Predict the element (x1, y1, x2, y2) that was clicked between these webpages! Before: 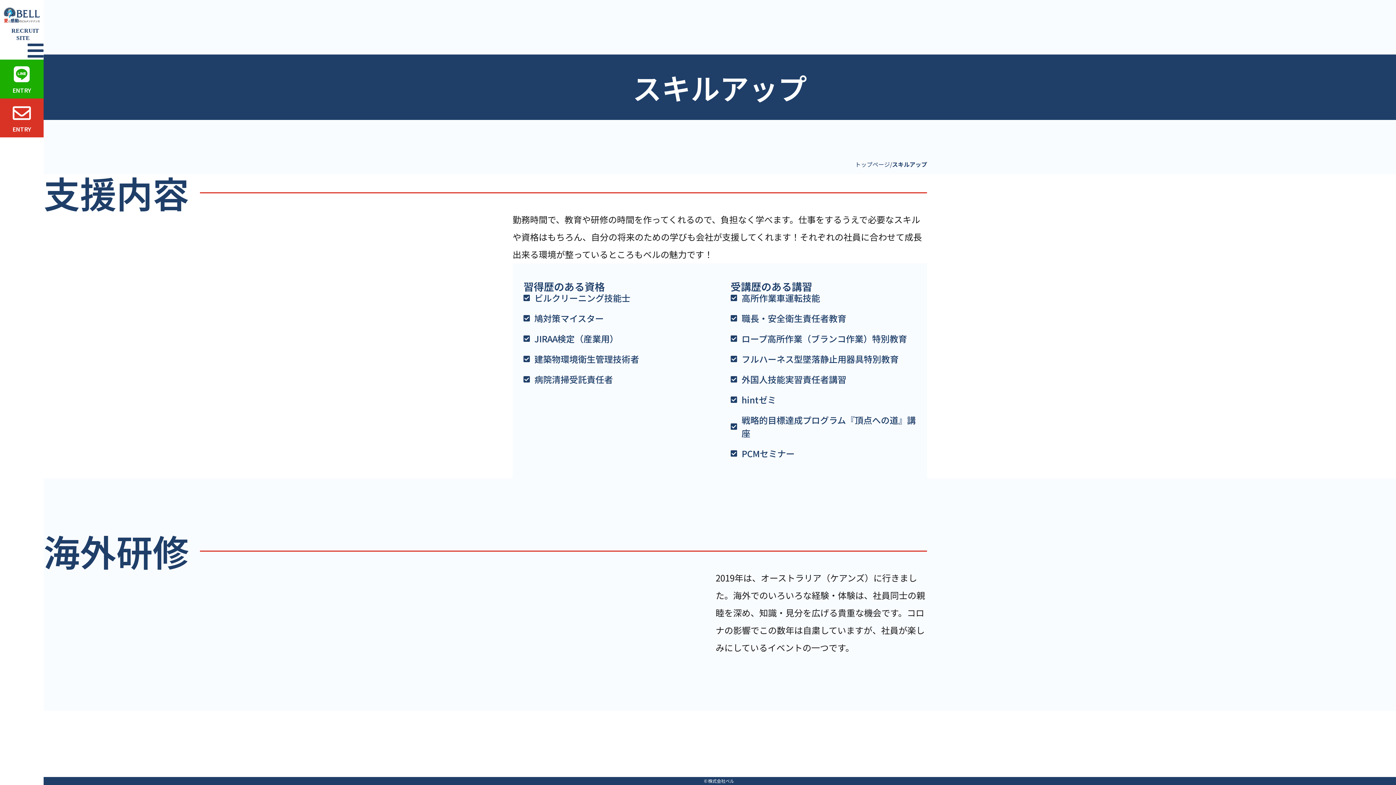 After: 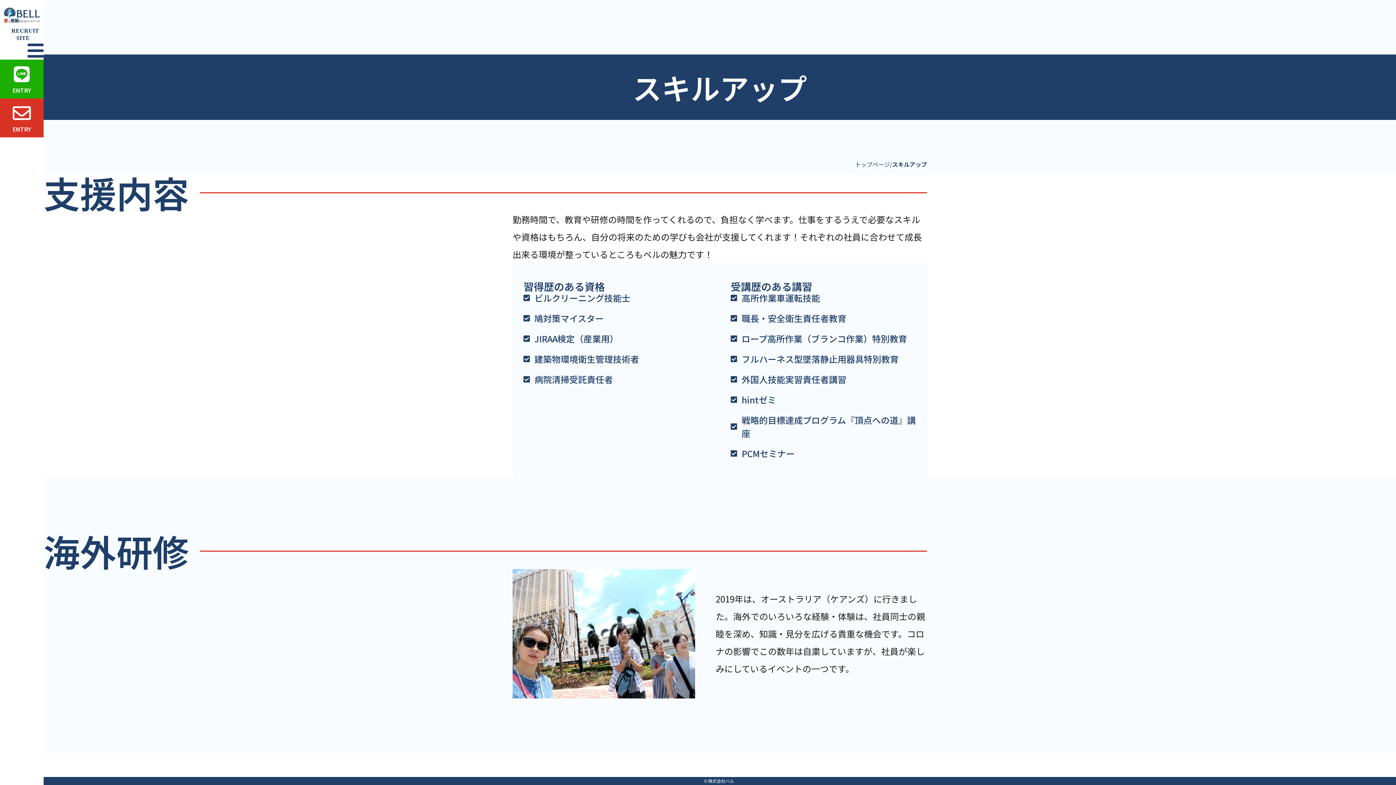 Action: label: ENTRY bbox: (0, 59, 43, 98)